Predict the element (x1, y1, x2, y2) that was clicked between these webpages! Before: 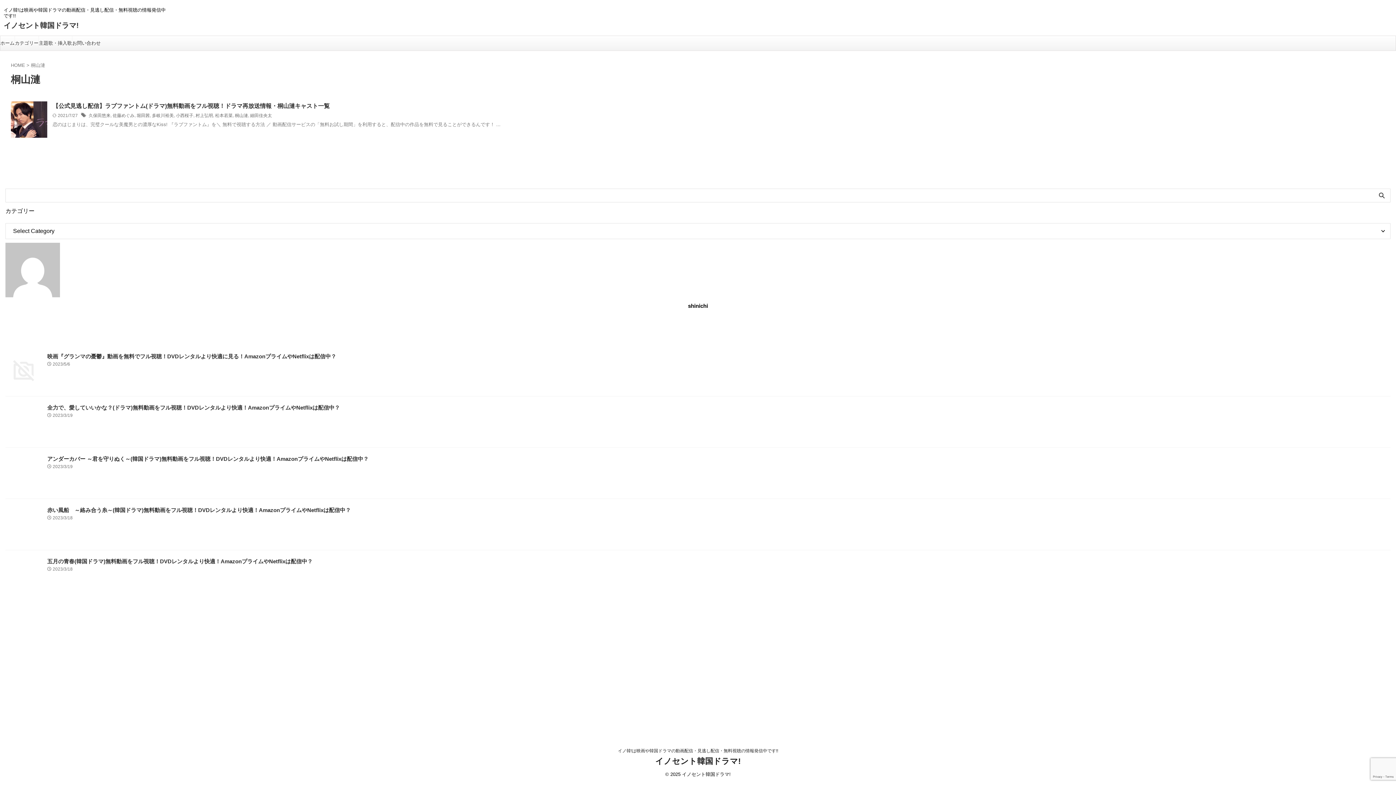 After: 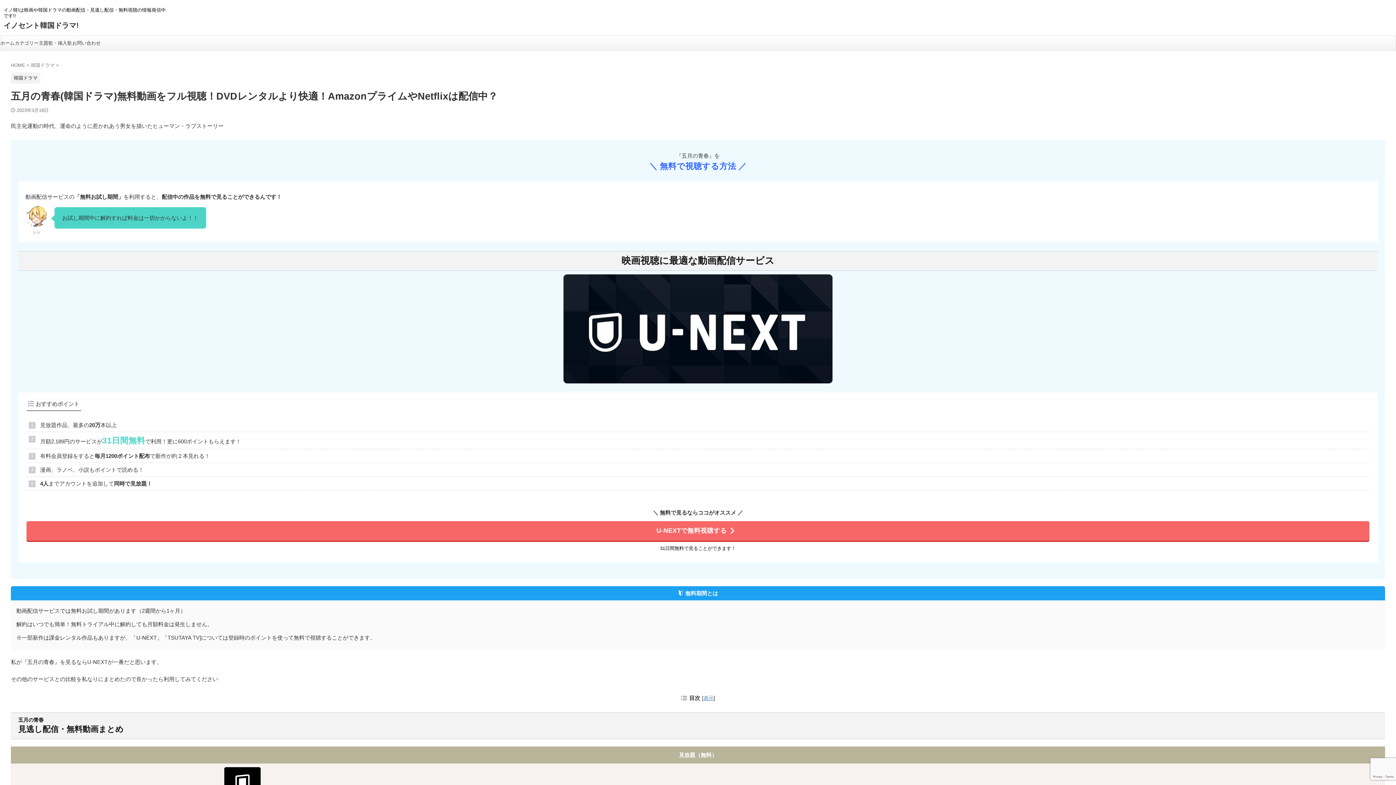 Action: label: 五月の青春(韓国ドラマ)無料動画をフル視聴！DVDレンタルより快適！AmazonプライムやNetflixは配信中？ bbox: (47, 558, 312, 564)